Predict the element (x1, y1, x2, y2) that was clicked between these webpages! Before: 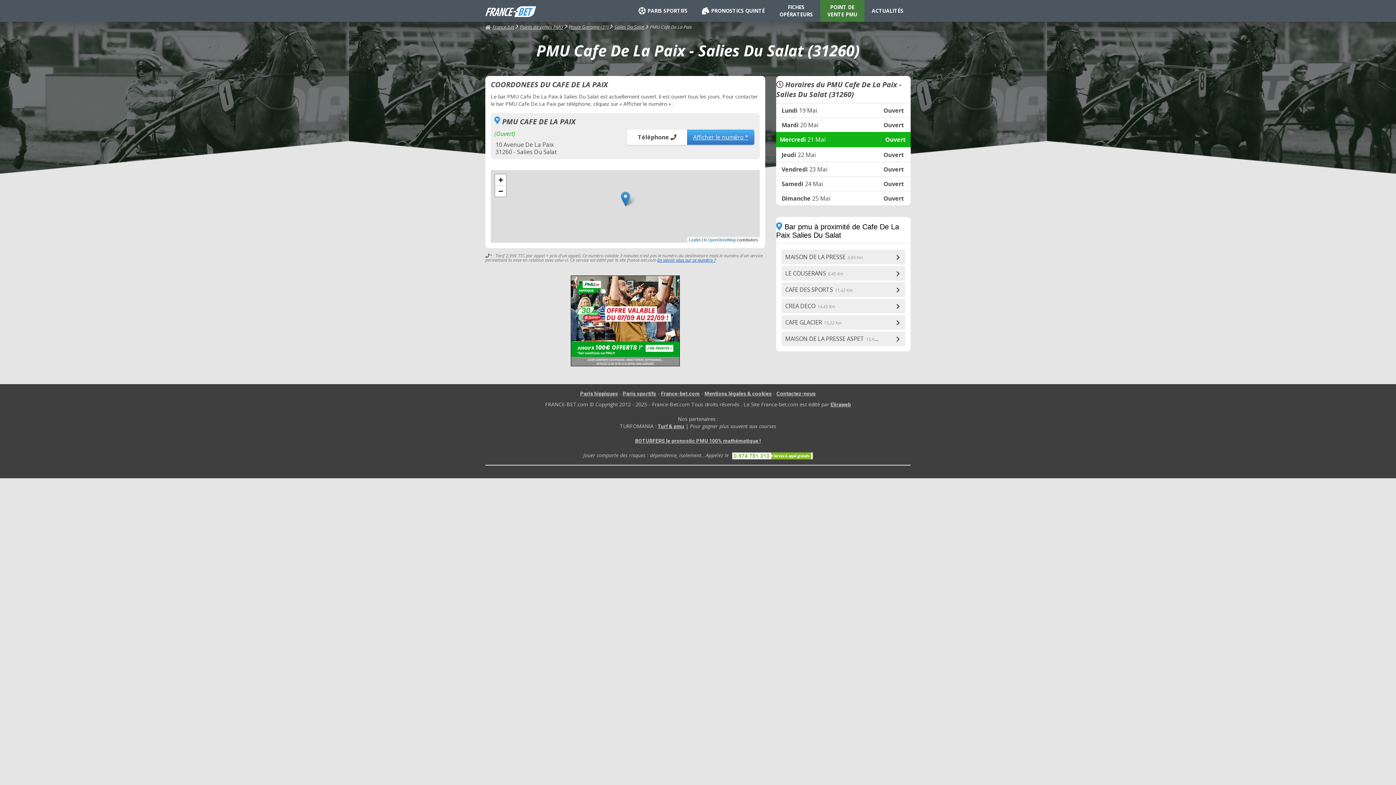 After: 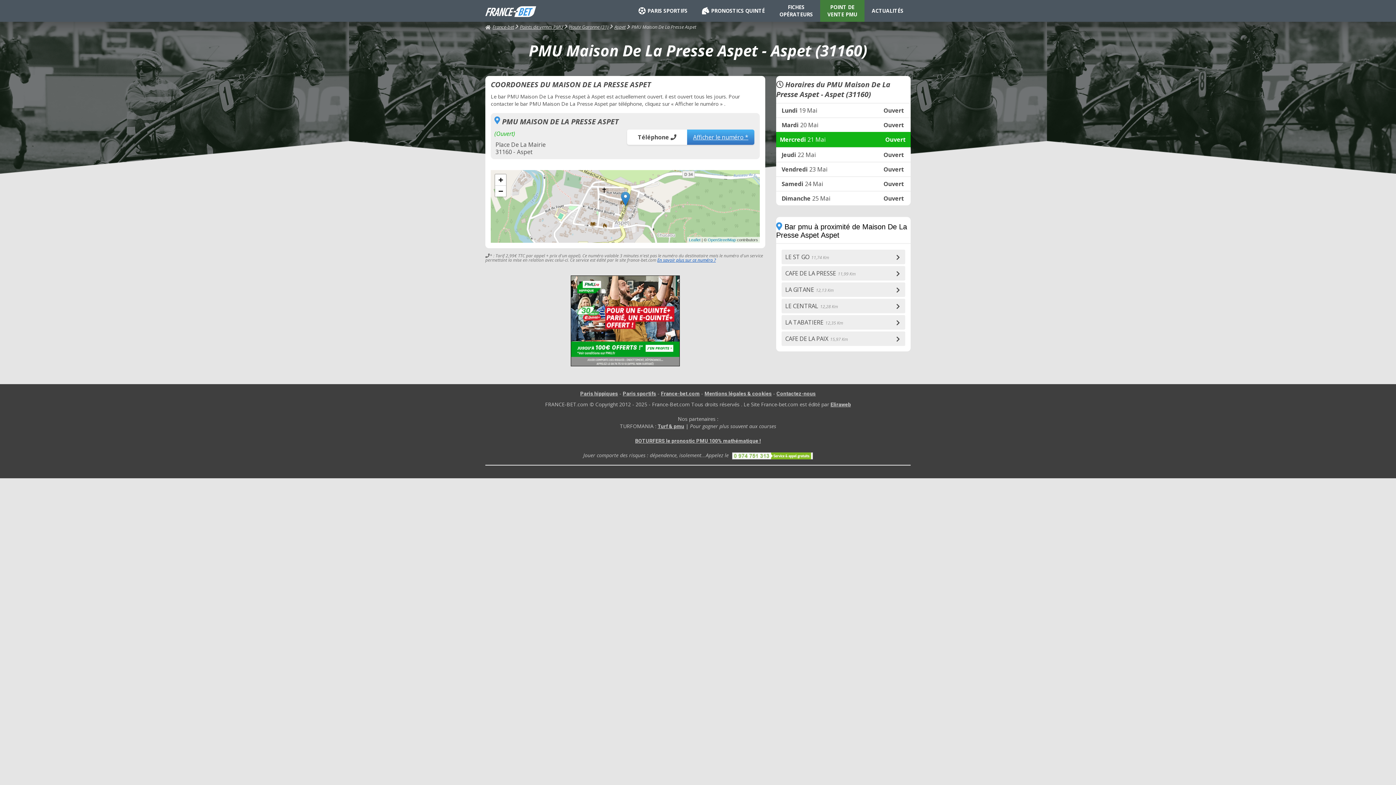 Action: bbox: (781, 331, 905, 346) label: MAISON DE LA PRESSE ASPET15,97 Km